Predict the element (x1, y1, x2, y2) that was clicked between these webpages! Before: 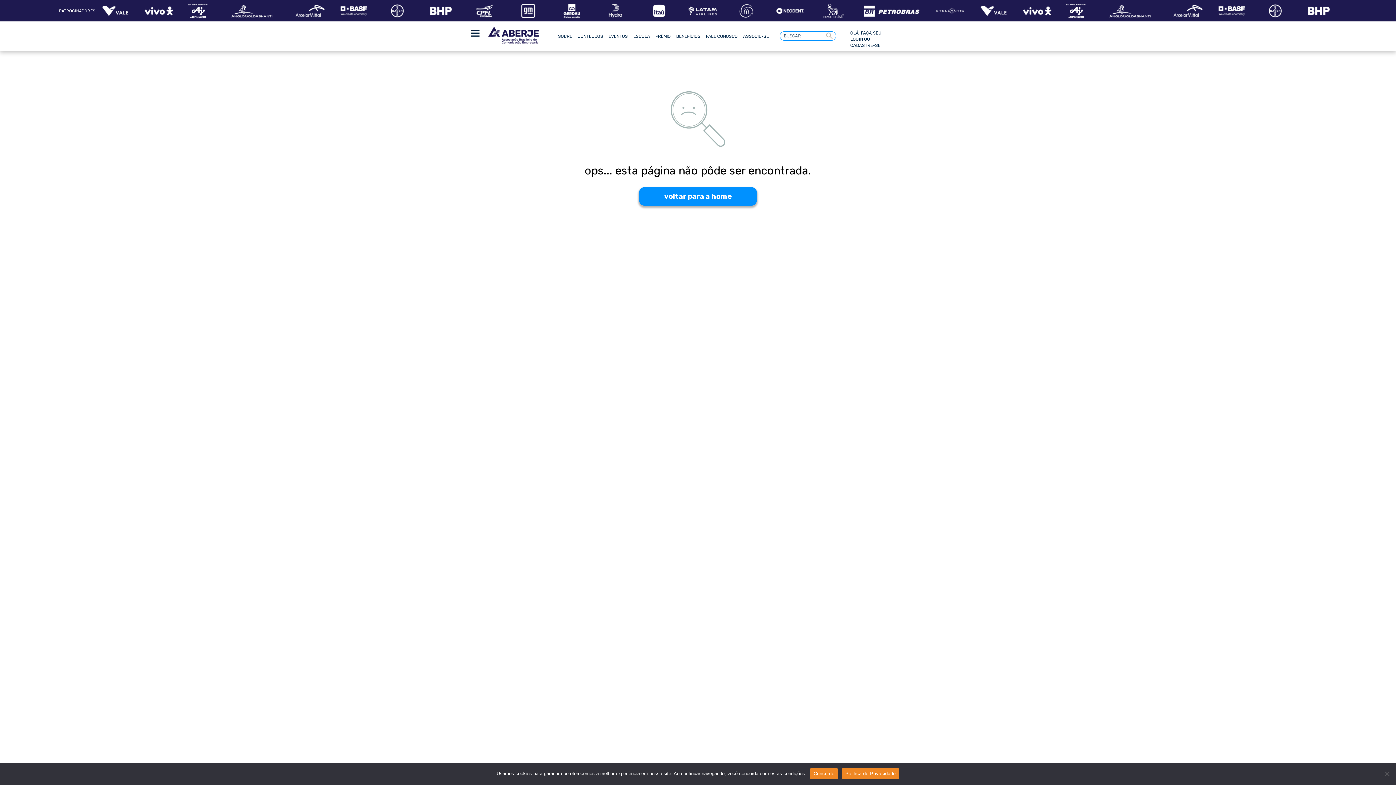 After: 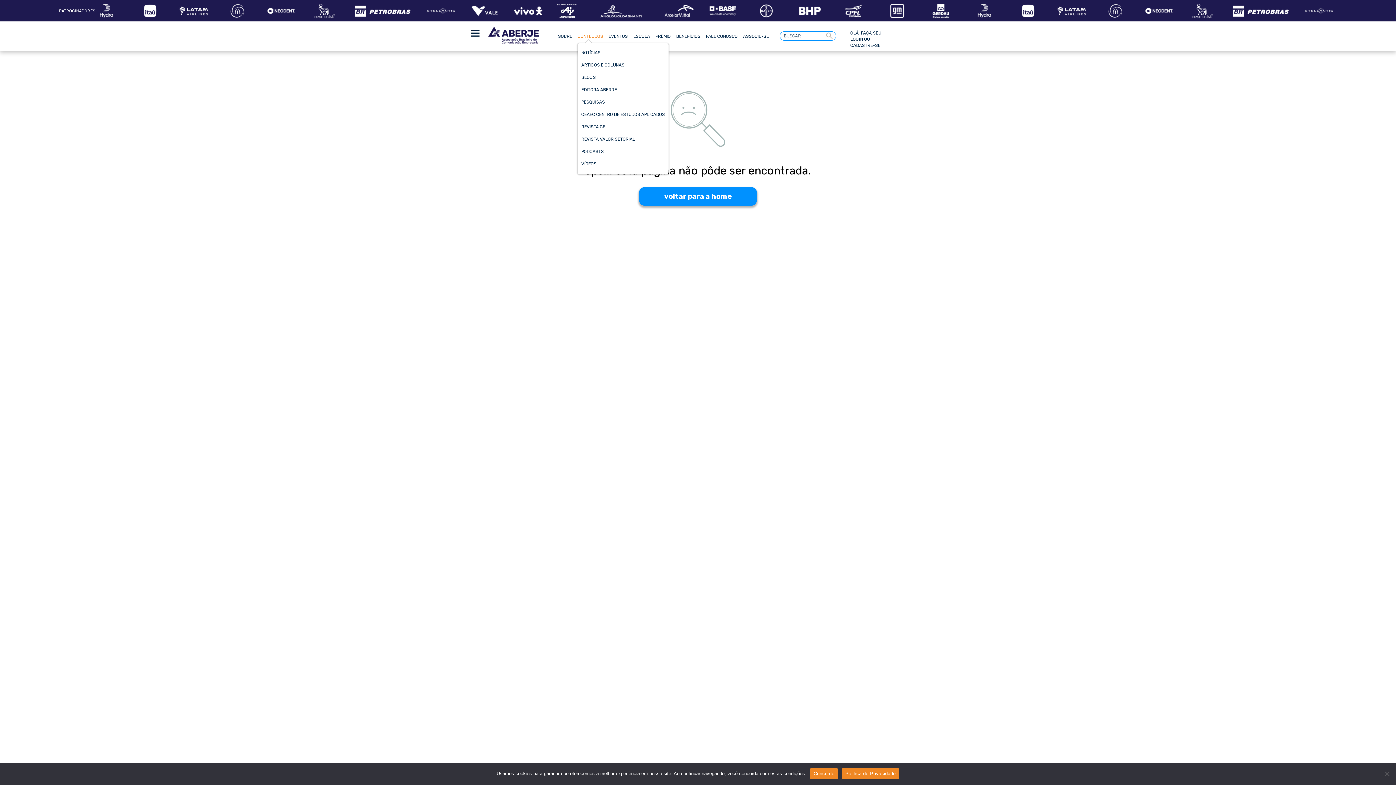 Action: label: CONTEÚDOS bbox: (577, 33, 603, 44)